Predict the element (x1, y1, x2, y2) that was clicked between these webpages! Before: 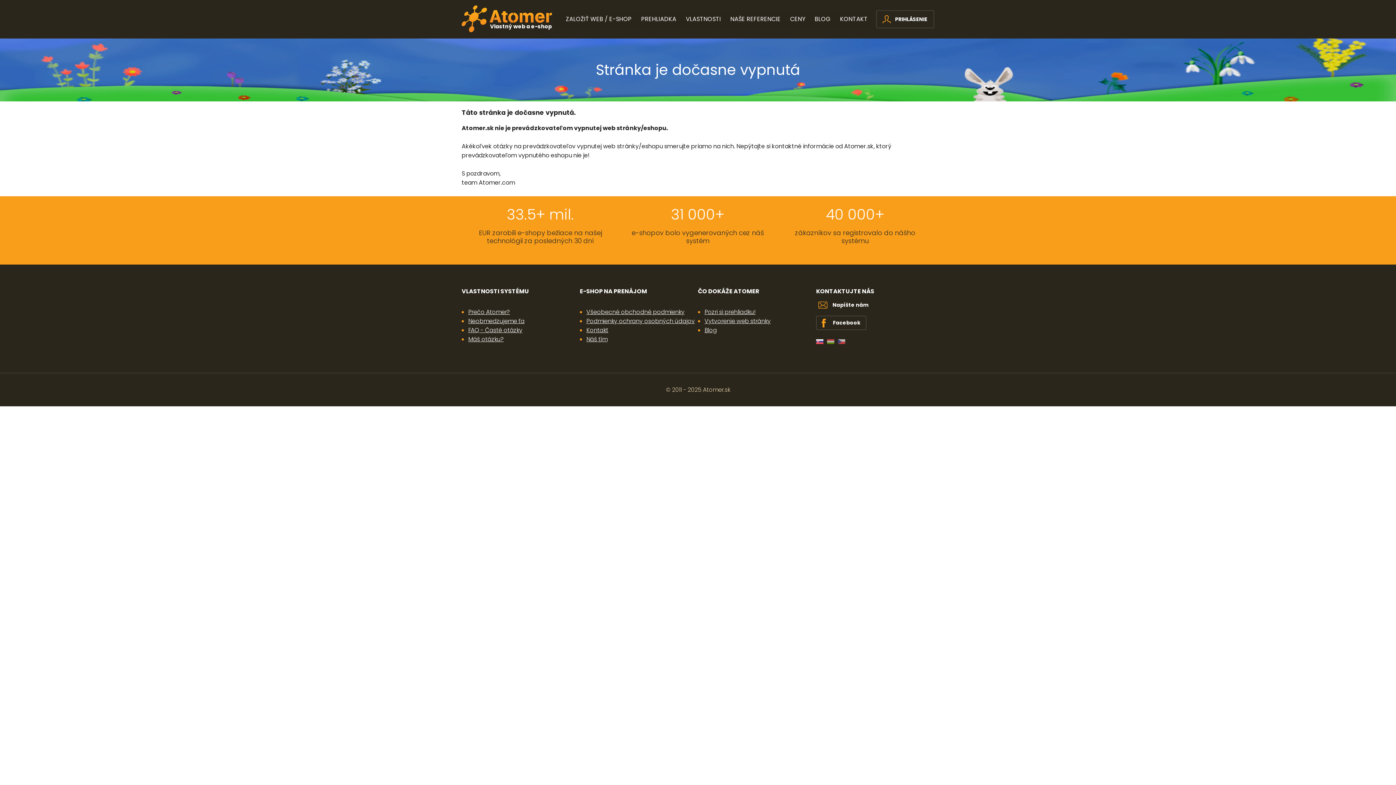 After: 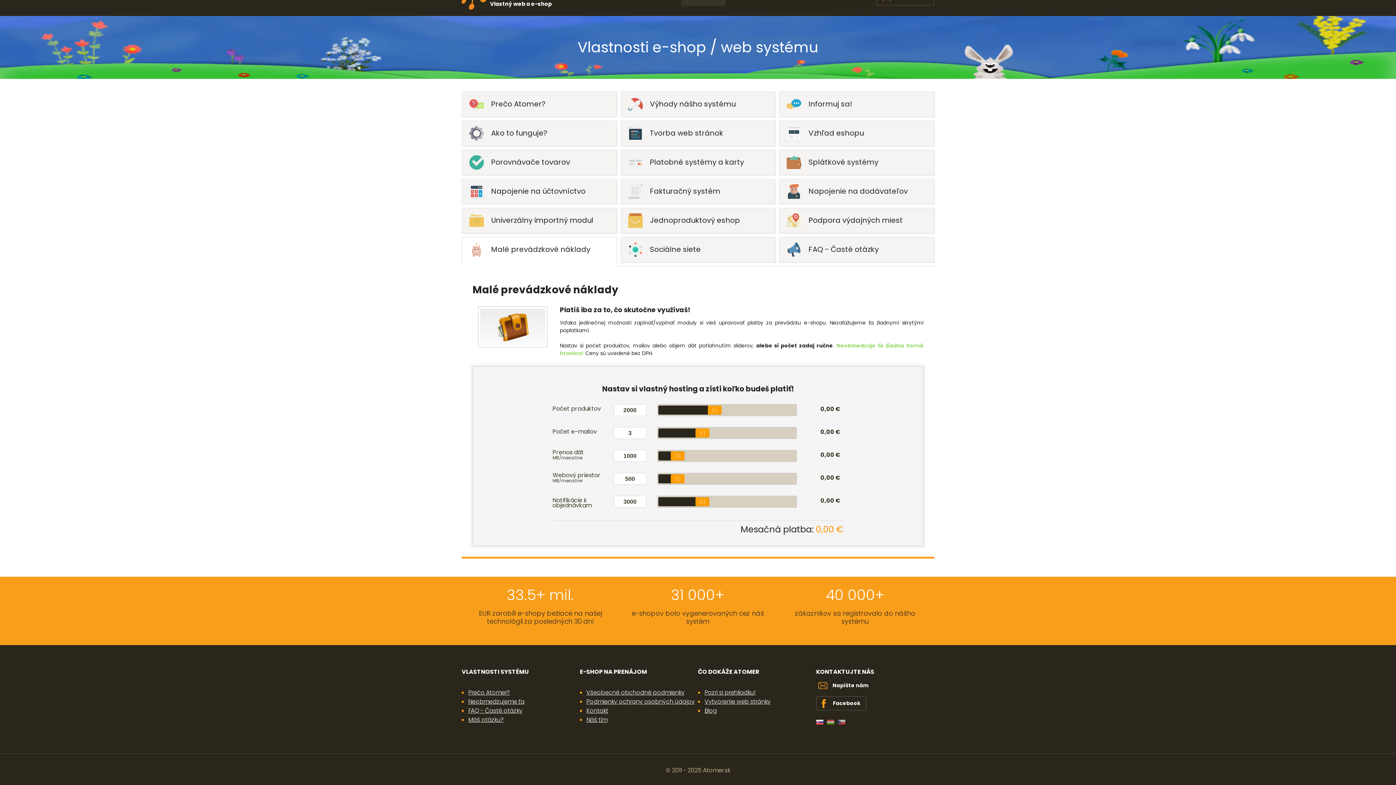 Action: bbox: (468, 316, 524, 325) label: Neobmedzujeme ťa